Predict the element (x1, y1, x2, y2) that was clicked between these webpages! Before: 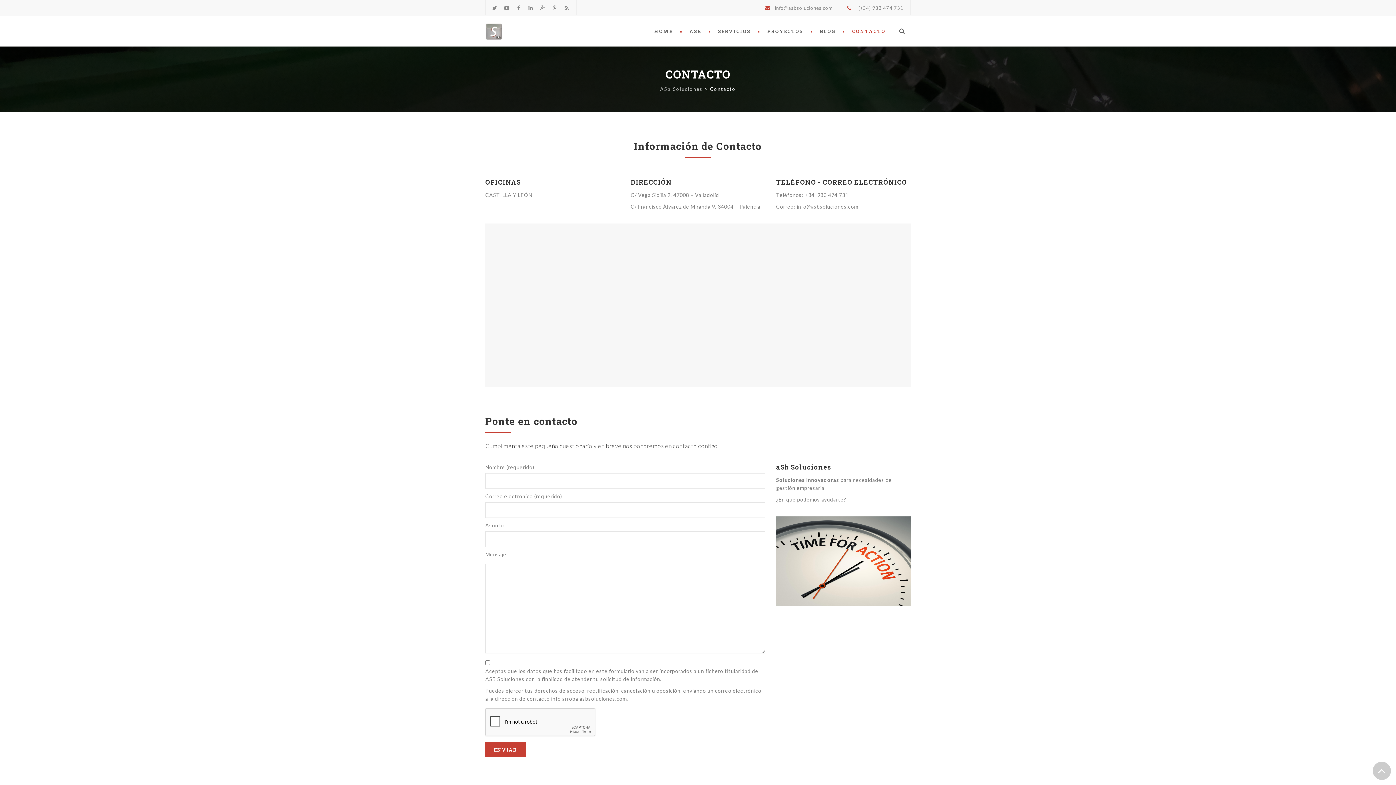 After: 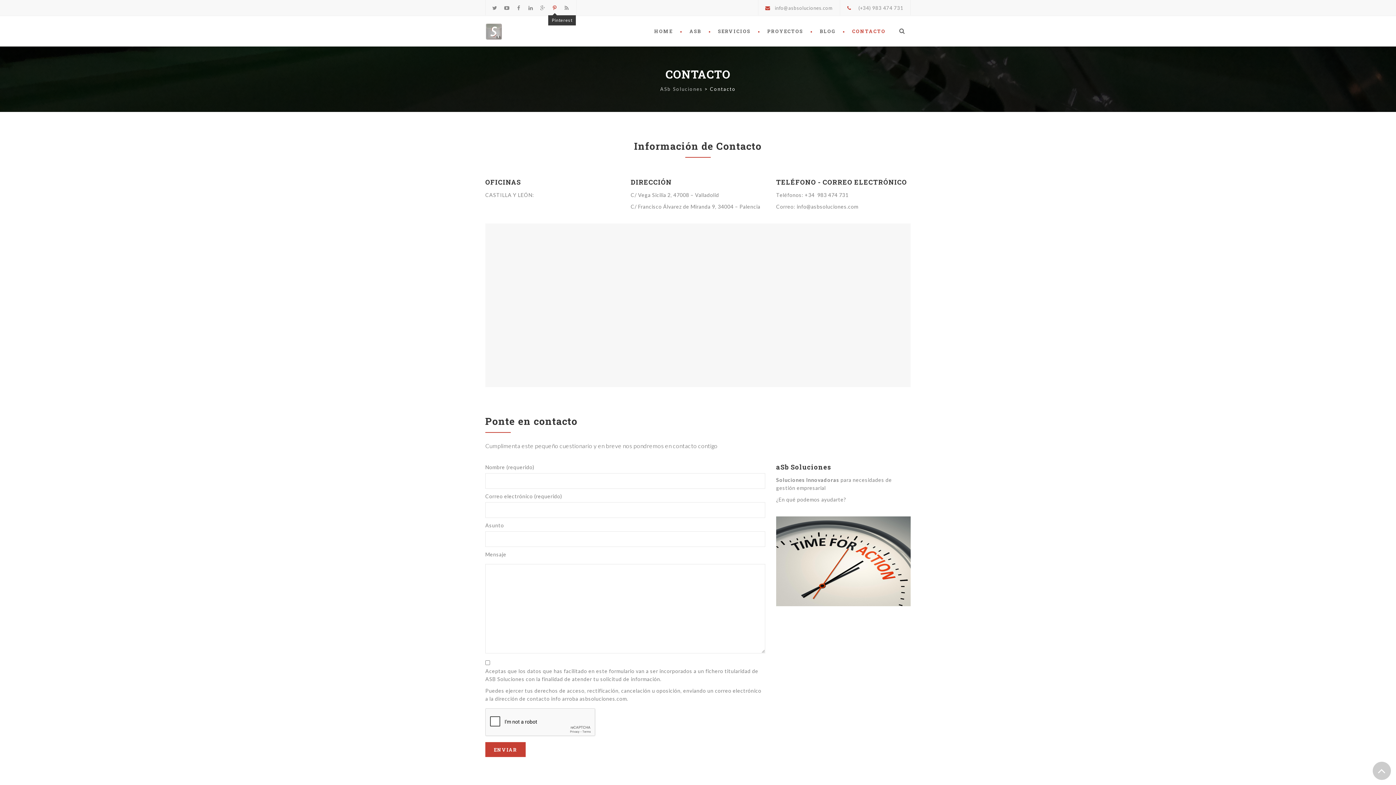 Action: bbox: (550, 3, 559, 12)